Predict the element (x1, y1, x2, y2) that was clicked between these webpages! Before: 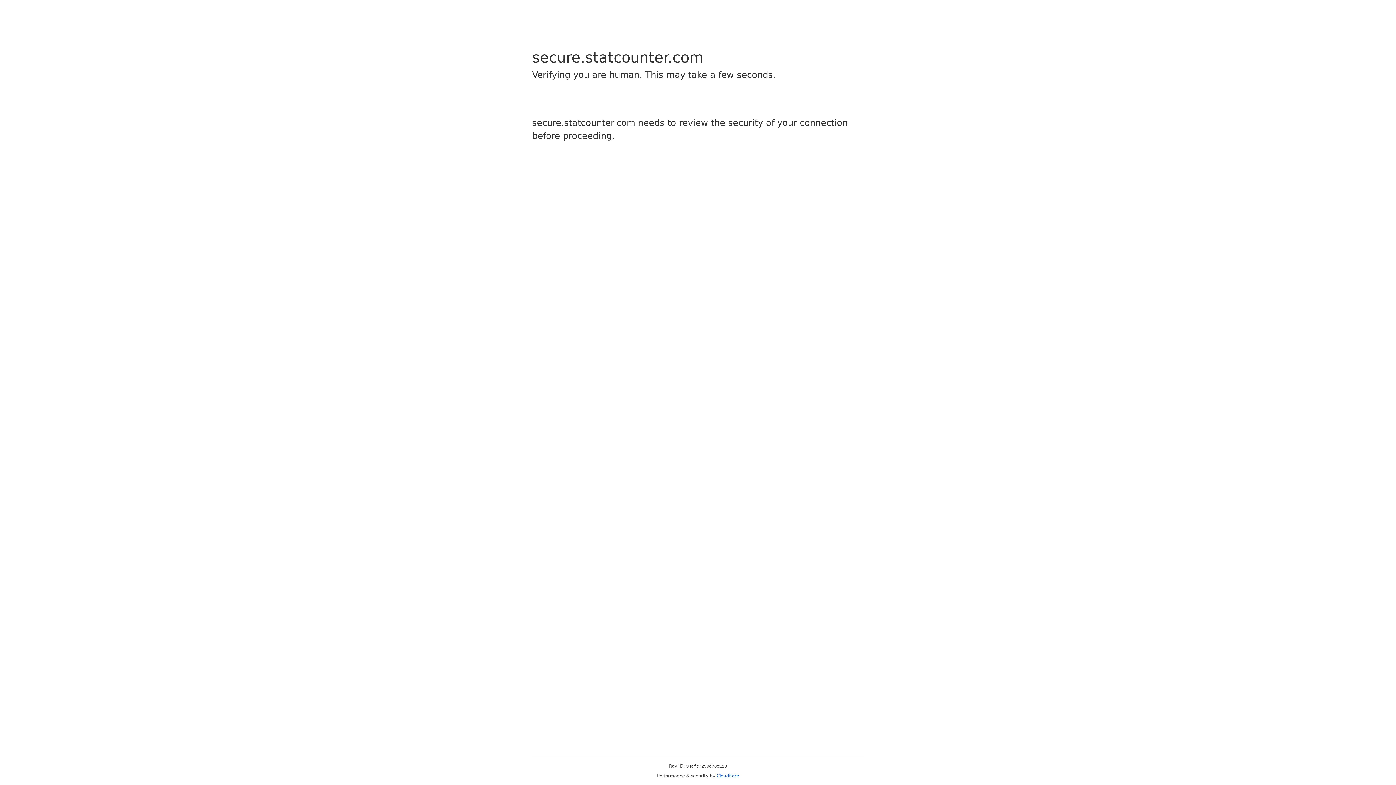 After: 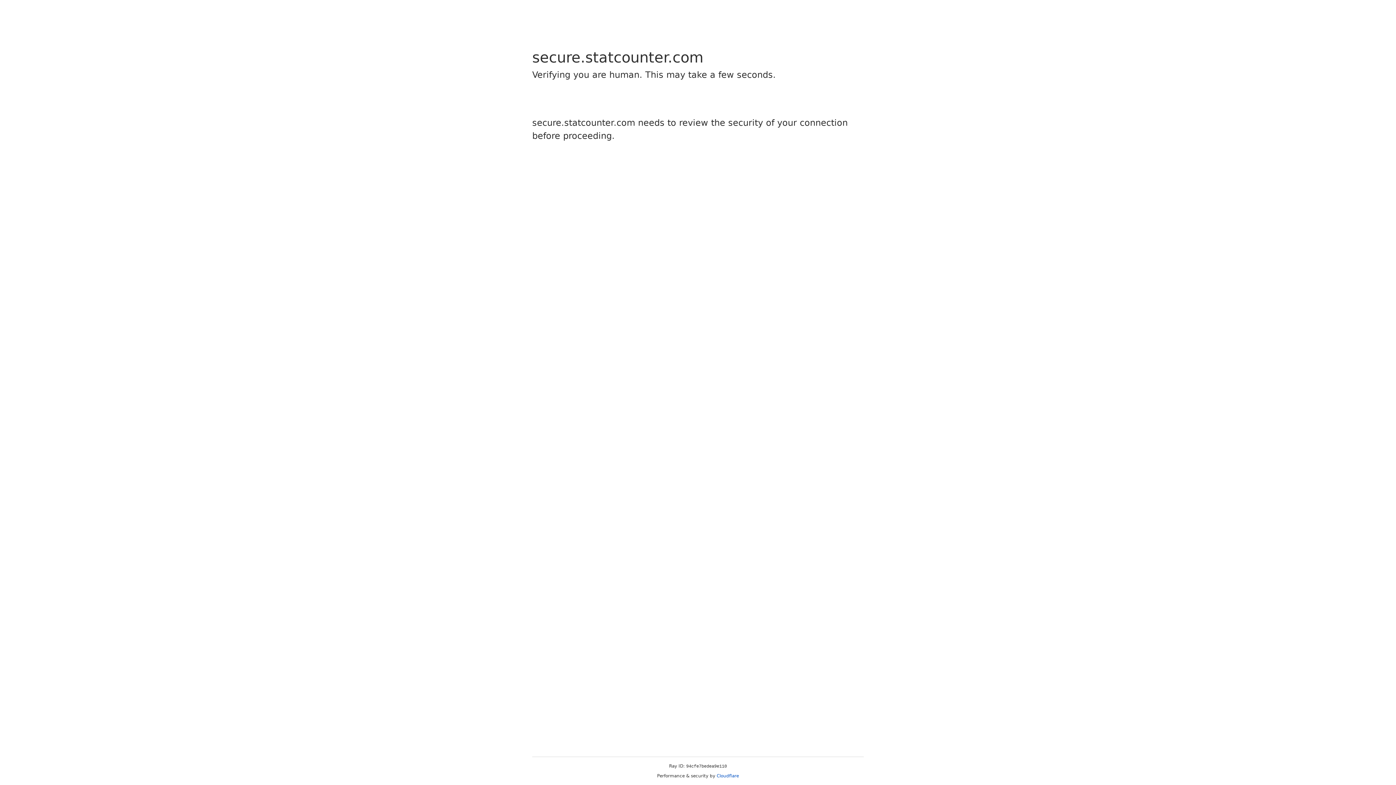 Action: bbox: (716, 773, 739, 778) label: Cloudflare